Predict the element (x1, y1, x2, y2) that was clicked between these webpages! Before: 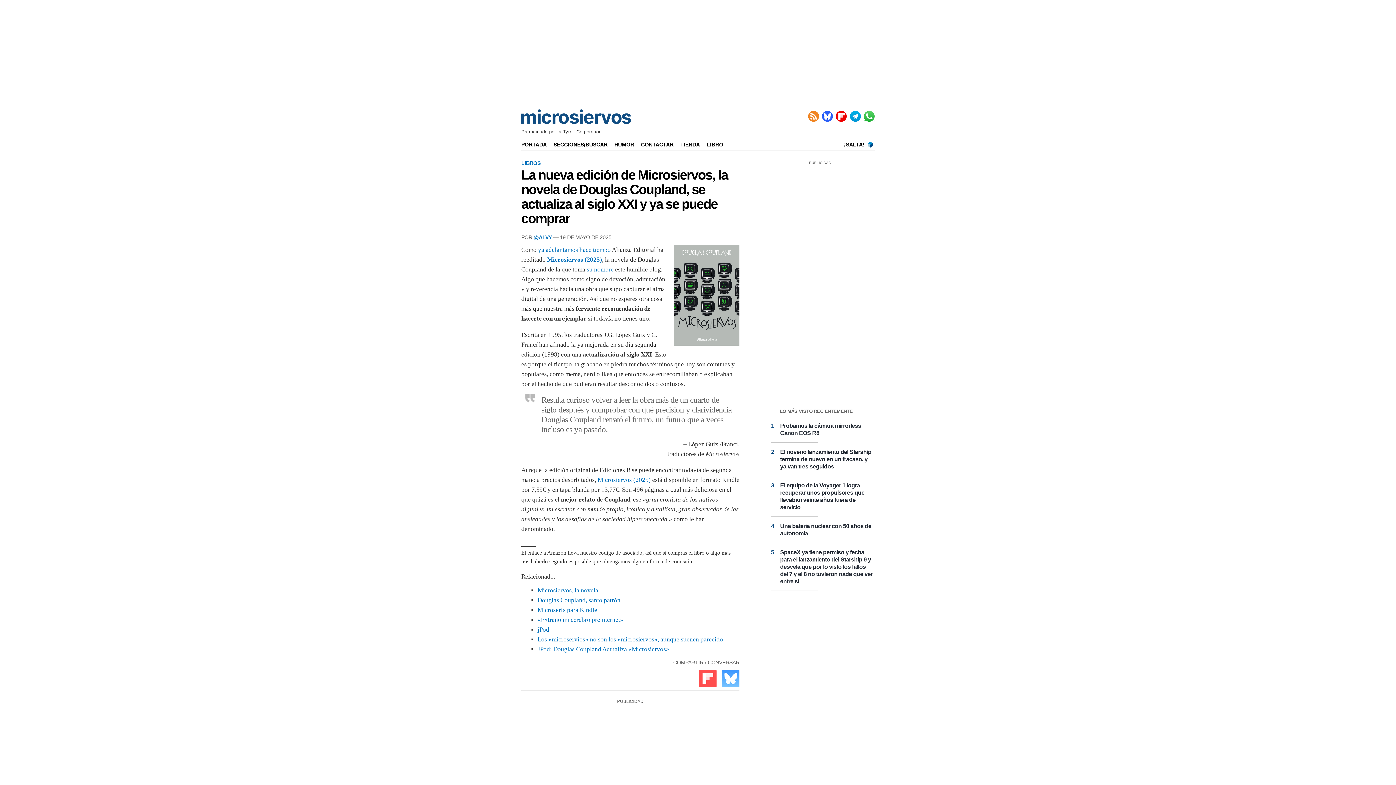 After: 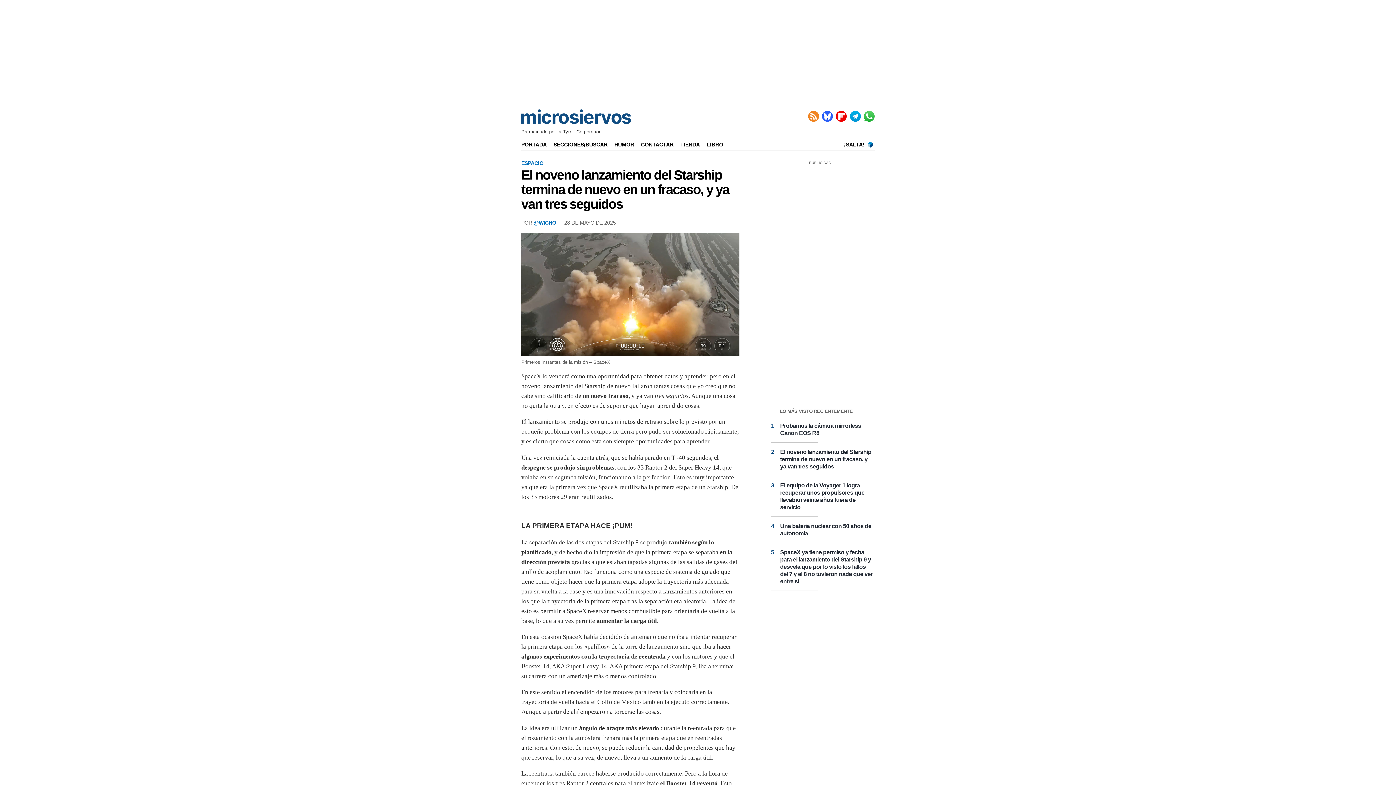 Action: bbox: (780, 449, 871, 469) label: El noveno lanzamiento del Starship termina de nuevo en un fracaso, y ya van tres seguidos